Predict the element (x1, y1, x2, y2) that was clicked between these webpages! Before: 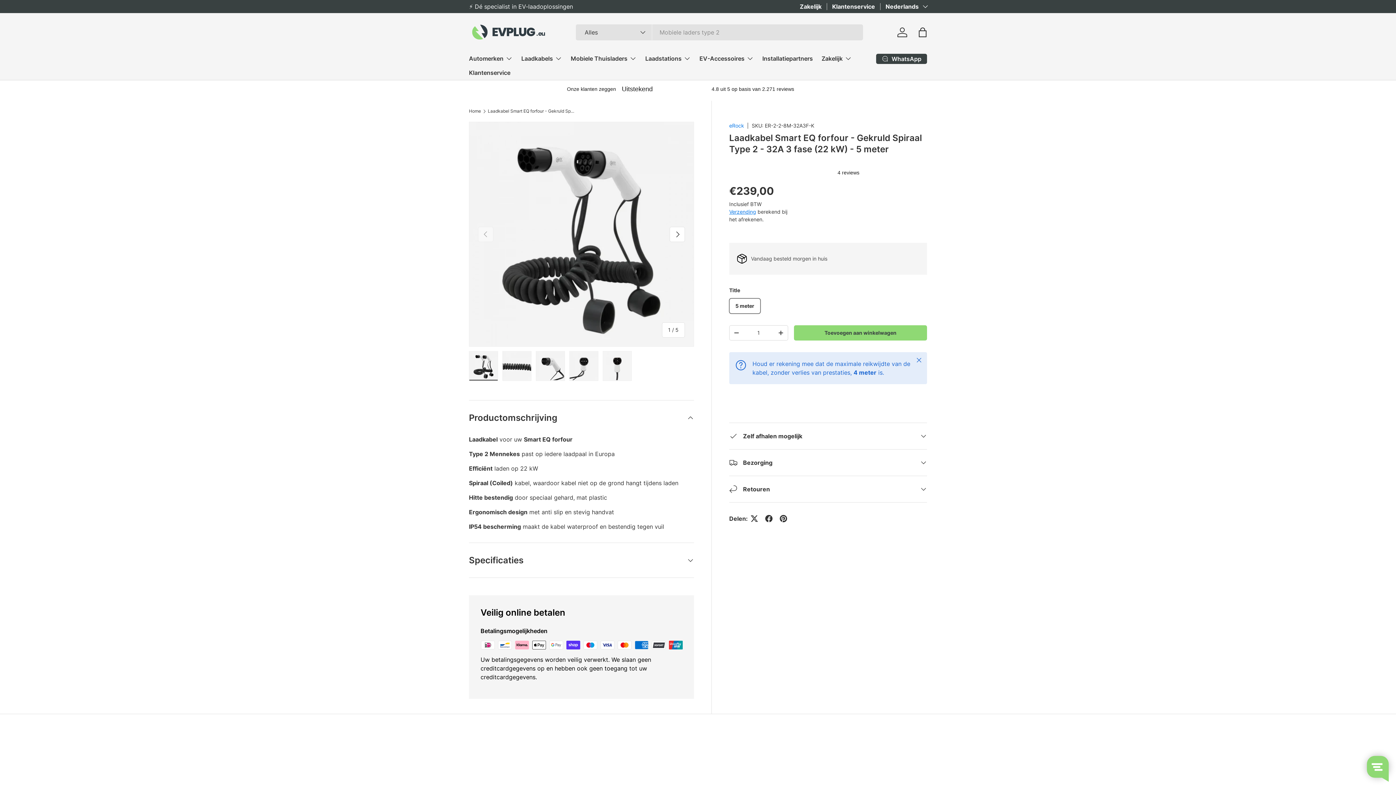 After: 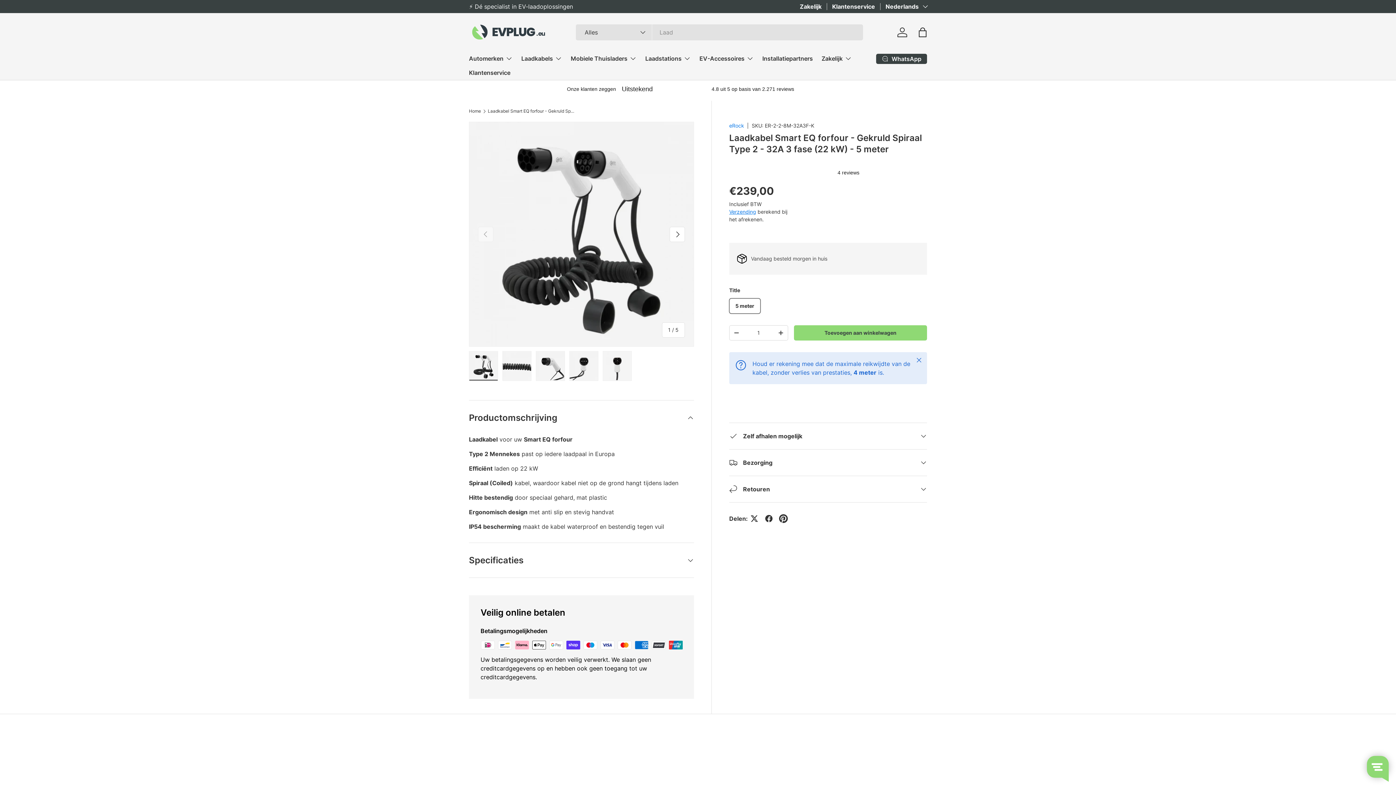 Action: bbox: (776, 511, 790, 526)